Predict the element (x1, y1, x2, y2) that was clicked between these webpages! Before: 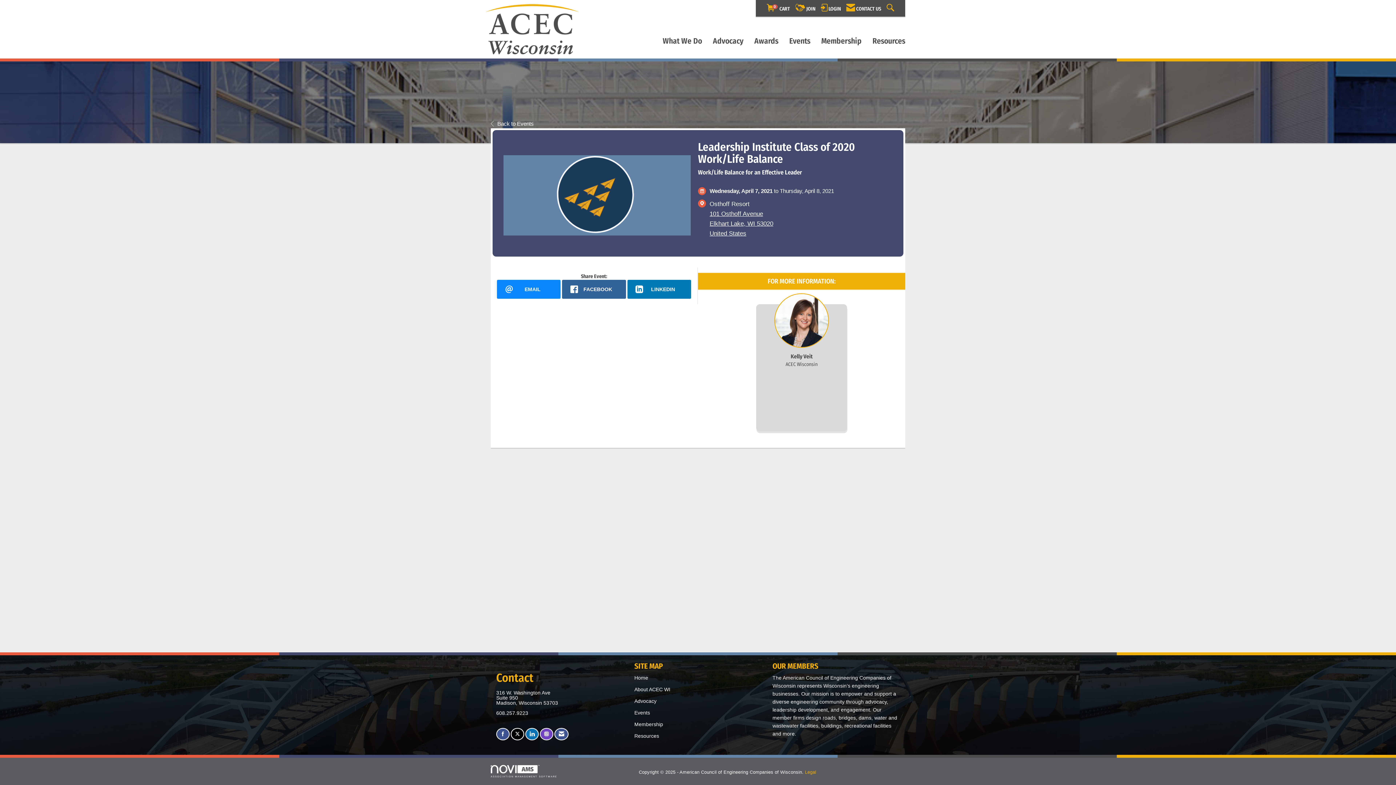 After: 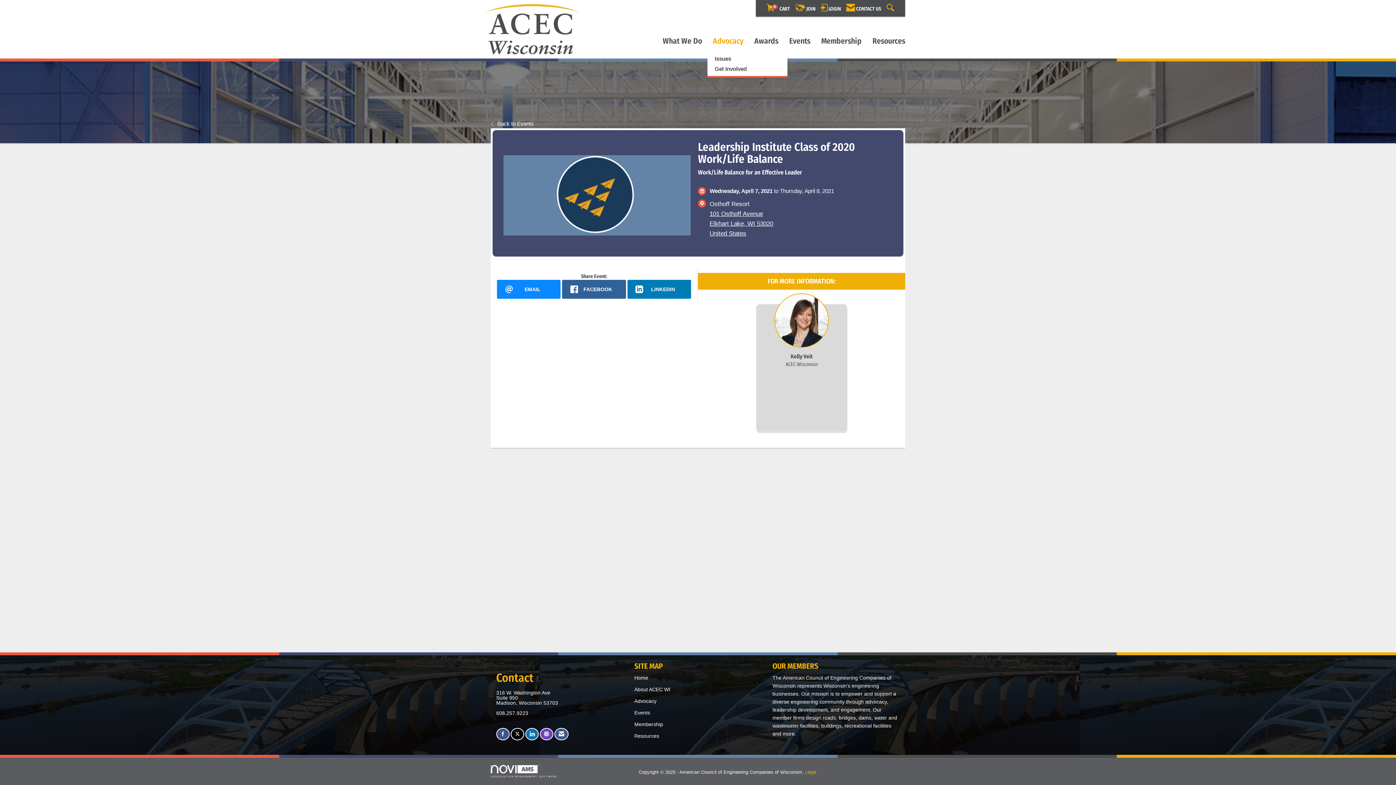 Action: label: Advocacy bbox: (713, 35, 743, 48)